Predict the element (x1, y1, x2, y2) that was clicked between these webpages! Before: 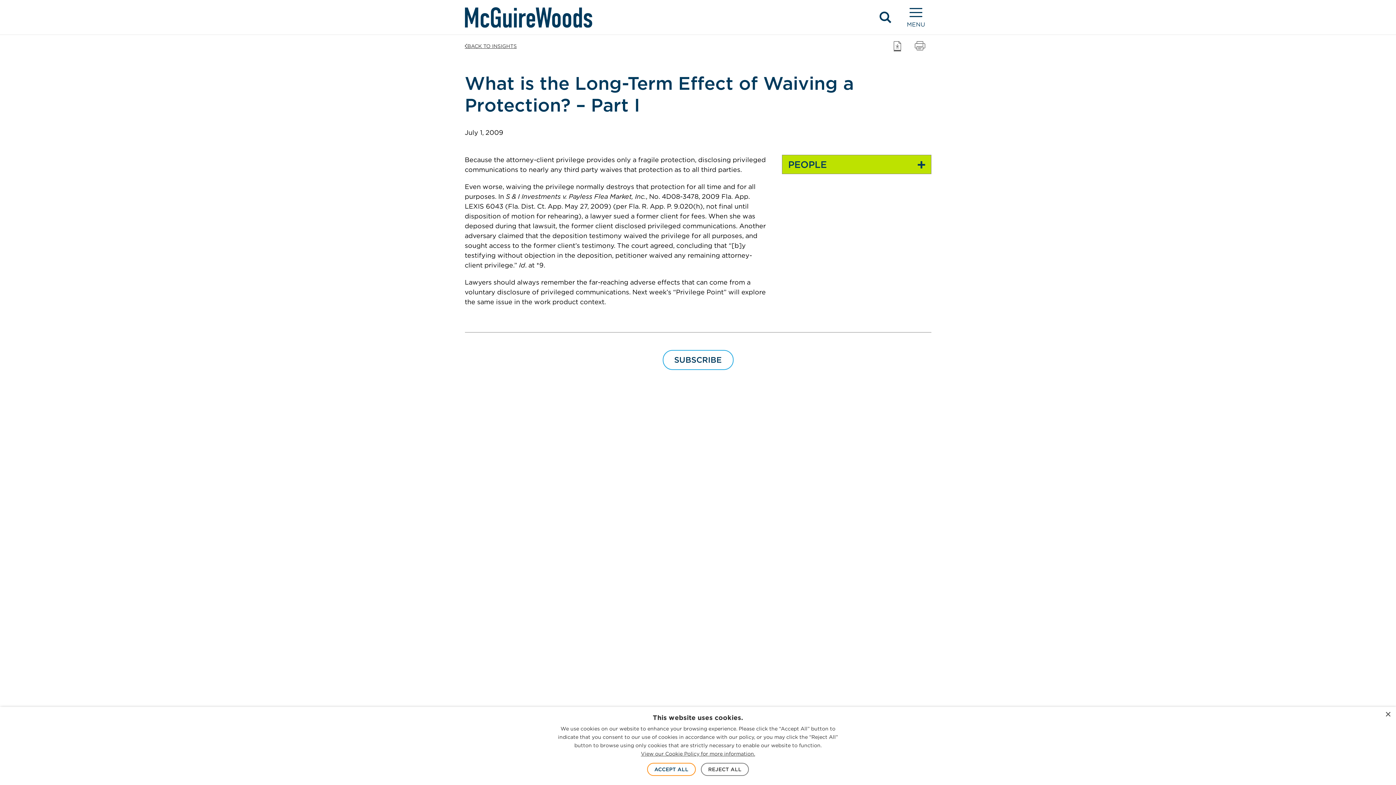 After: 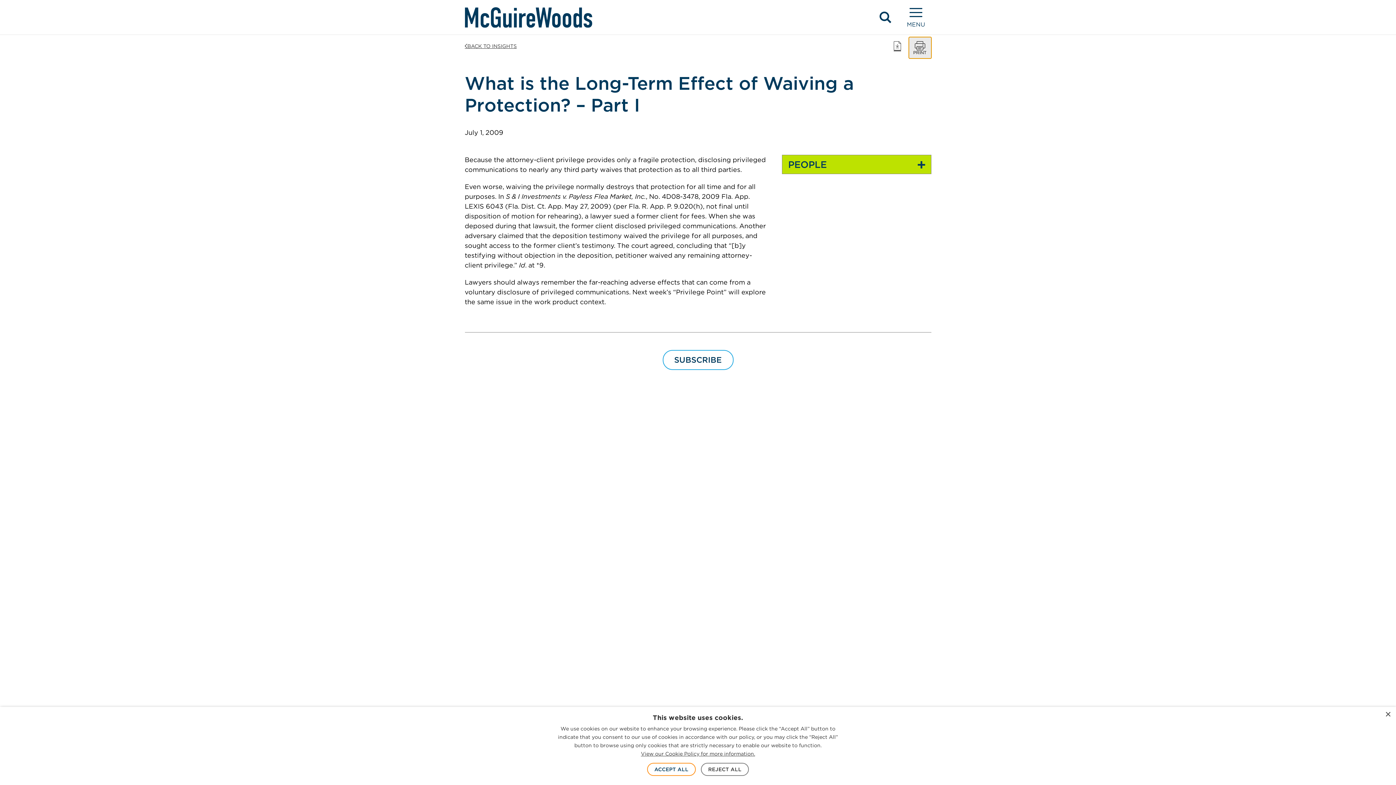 Action: bbox: (908, 37, 931, 58) label: Print page